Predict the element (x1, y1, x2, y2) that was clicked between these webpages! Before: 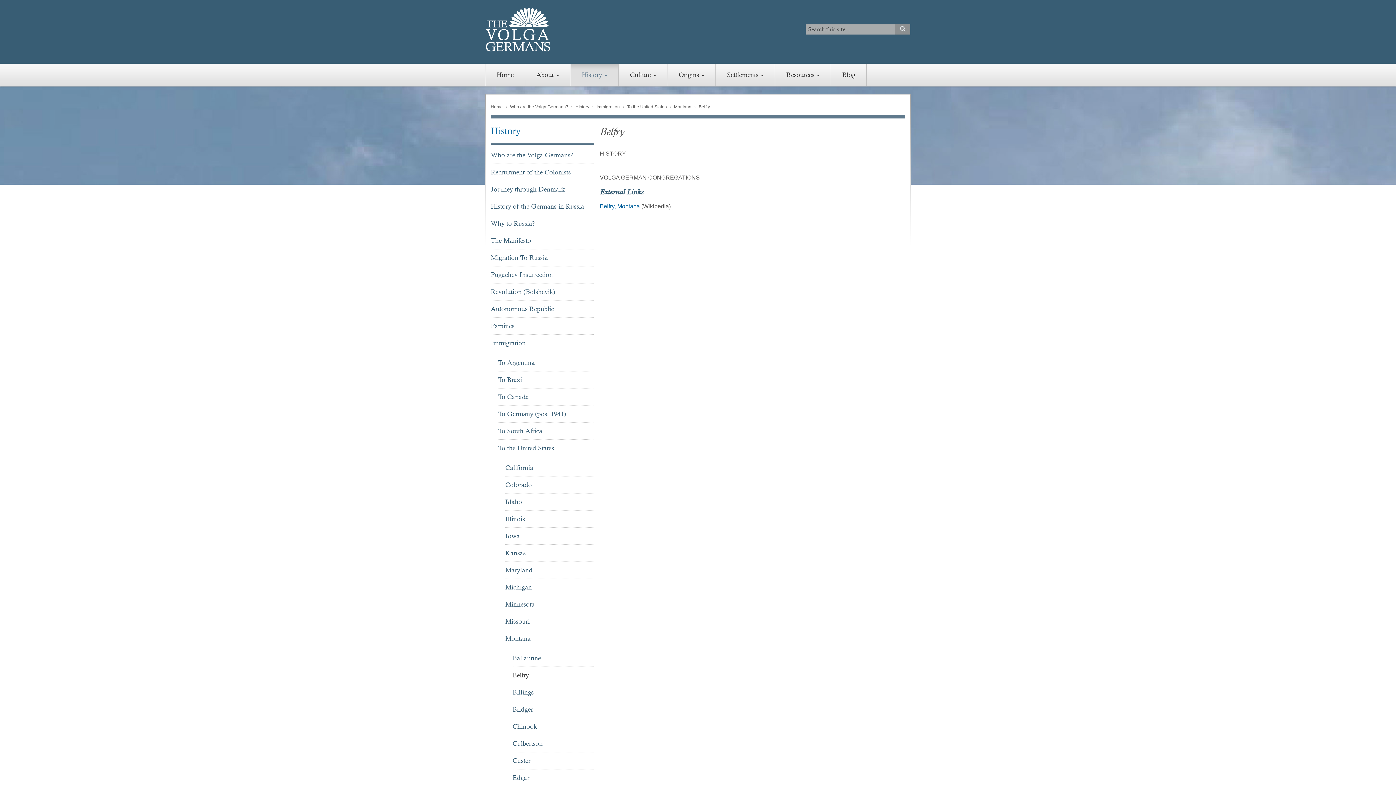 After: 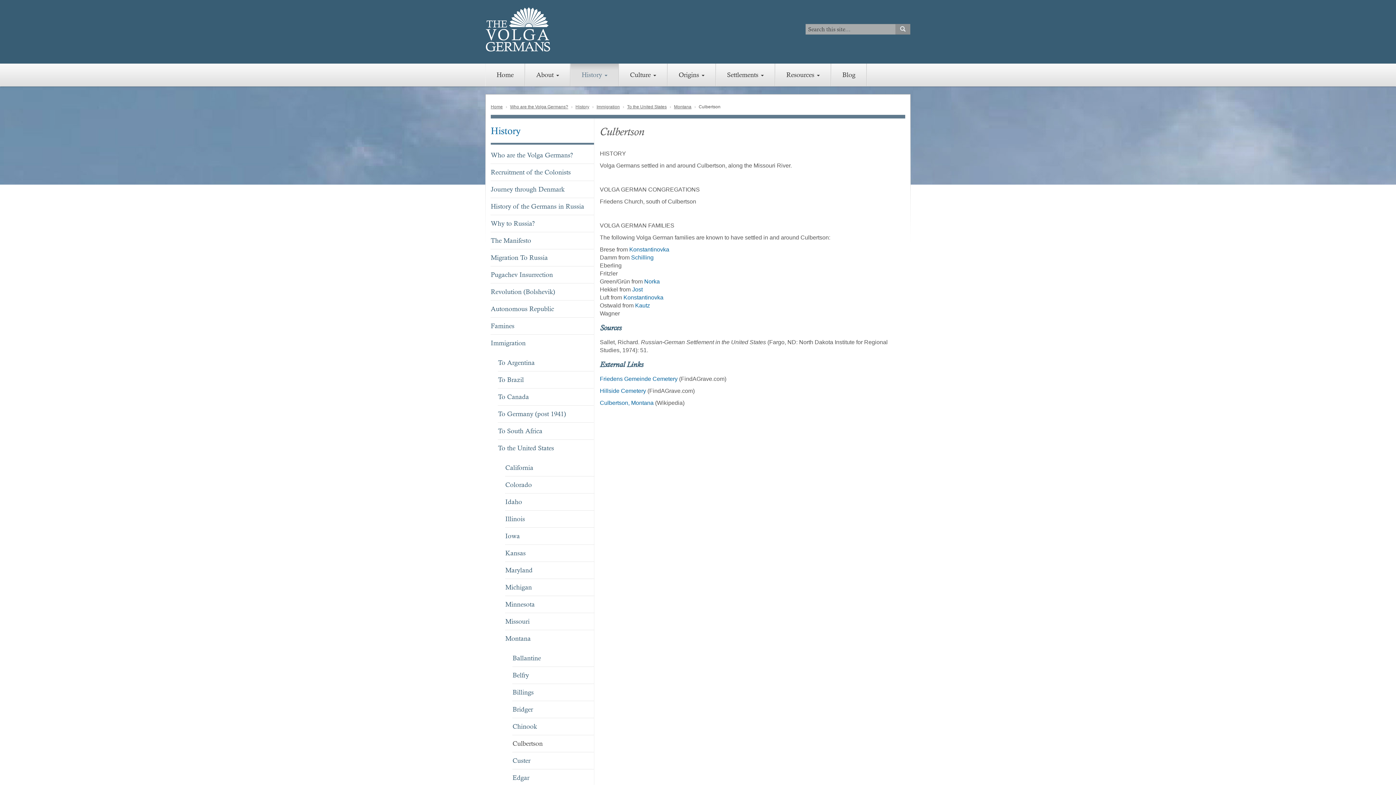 Action: bbox: (512, 735, 594, 752) label: Culbertson